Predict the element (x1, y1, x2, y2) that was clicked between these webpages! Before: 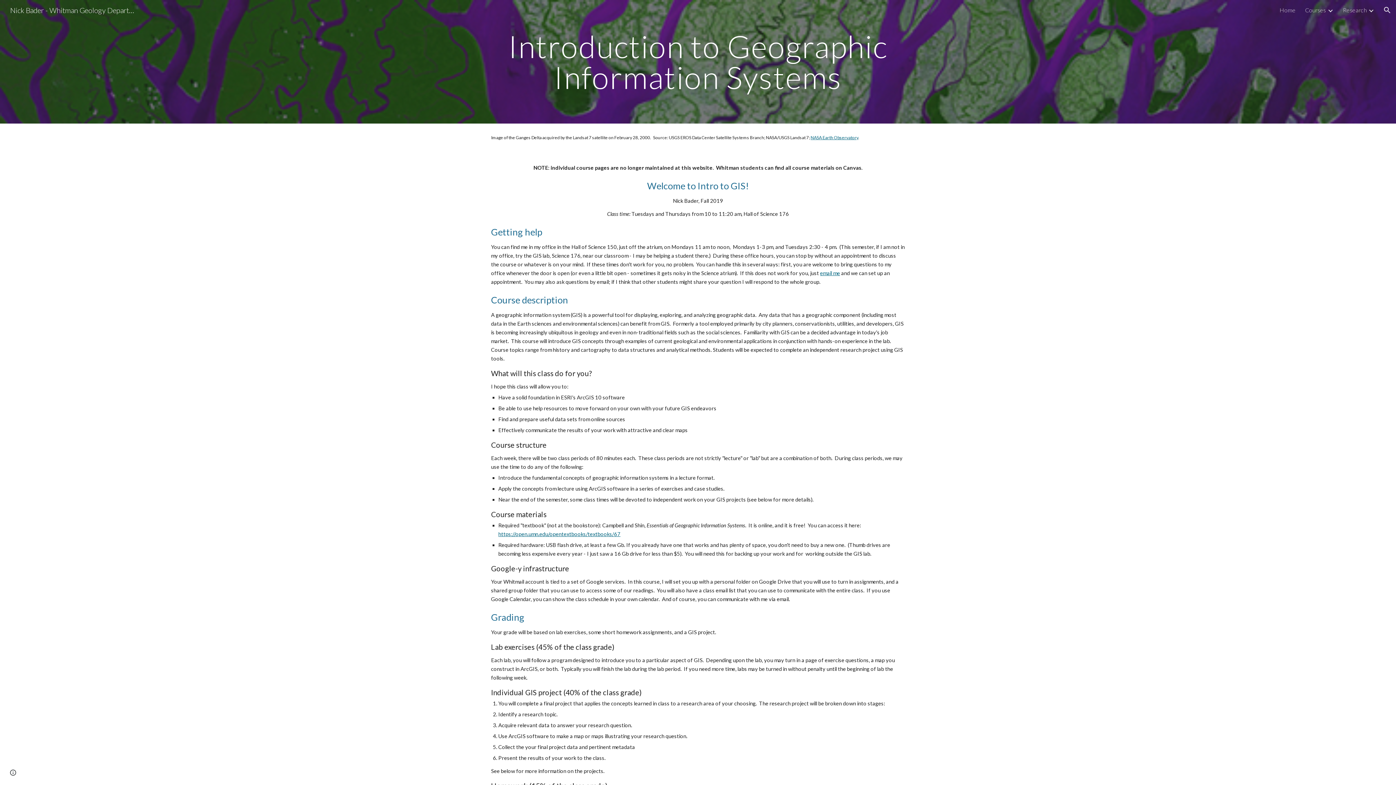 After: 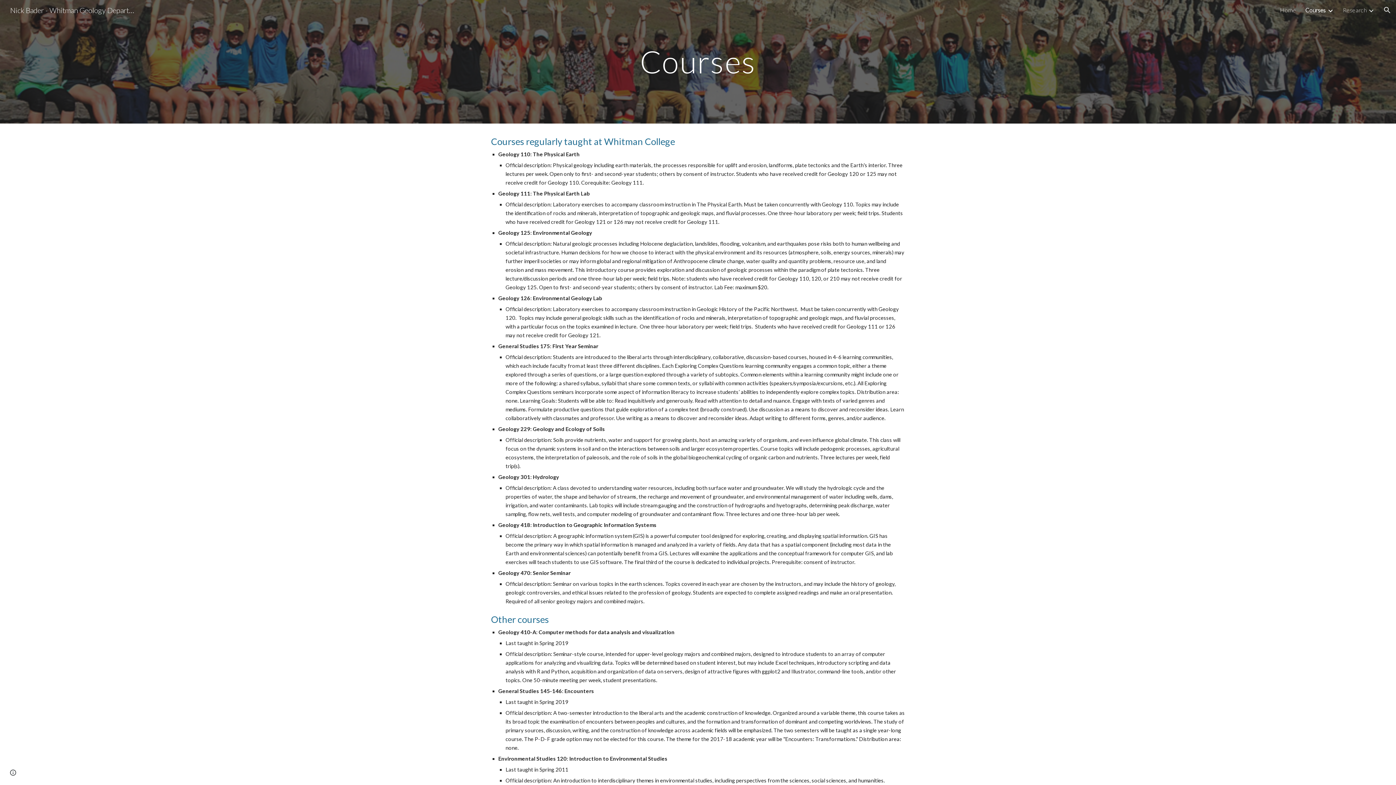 Action: label: Courses bbox: (1305, 6, 1326, 13)